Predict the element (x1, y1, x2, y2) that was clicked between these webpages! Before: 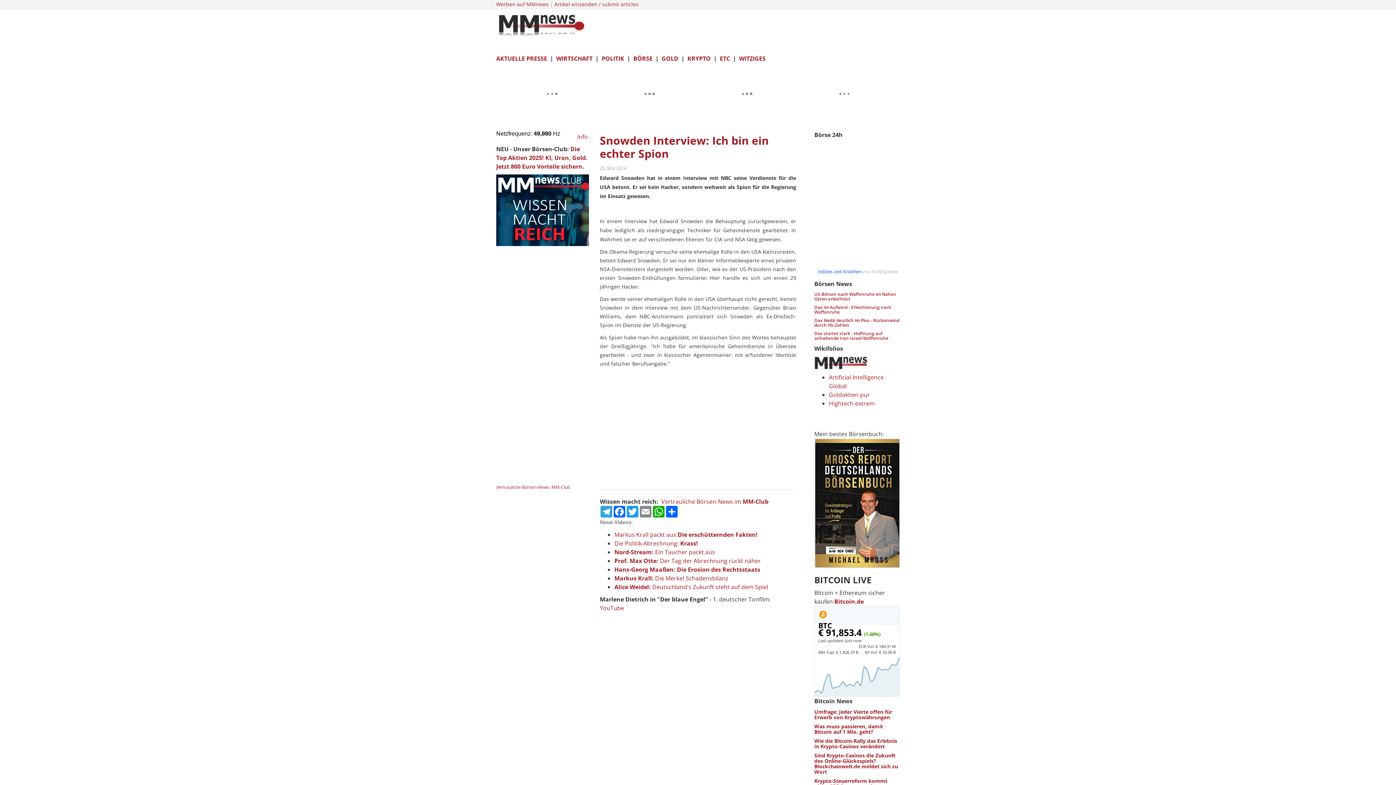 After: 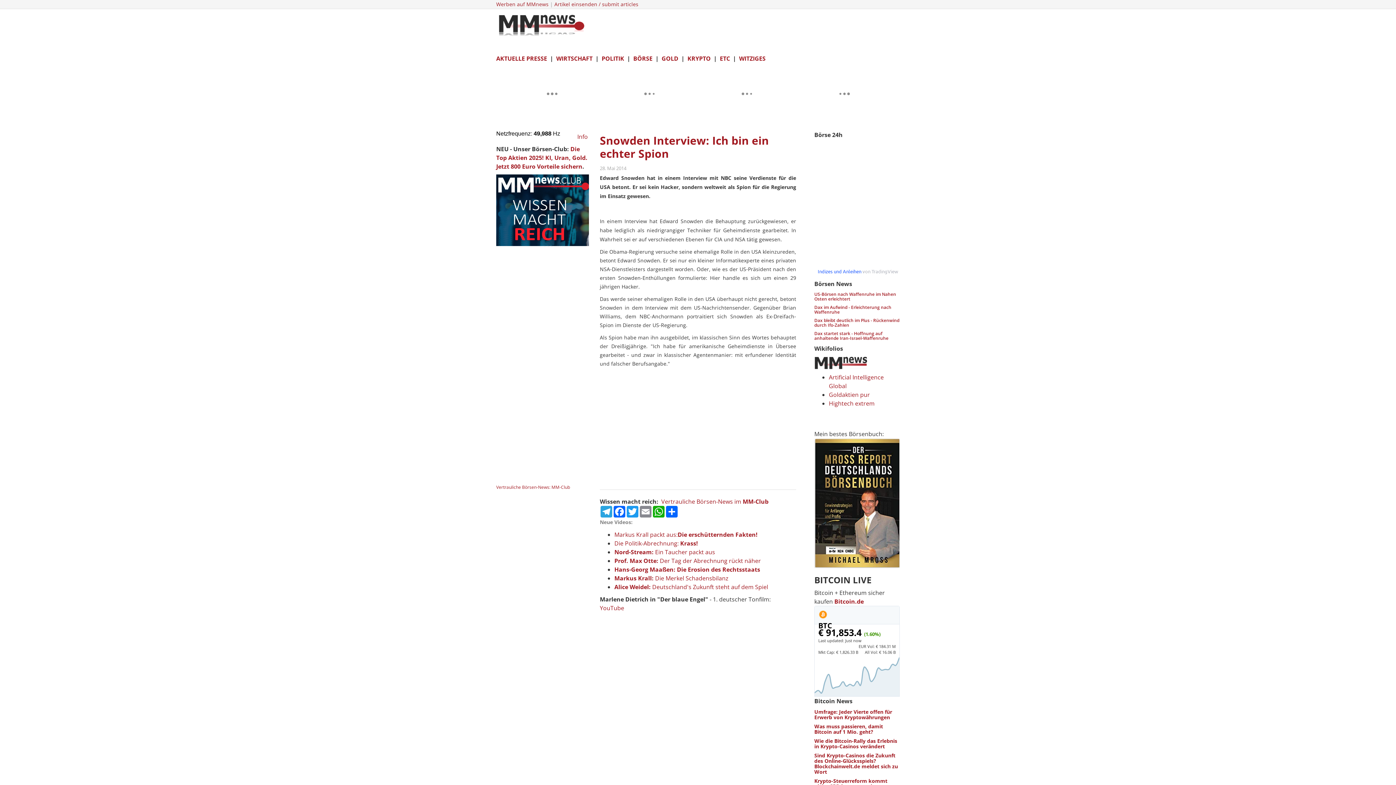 Action: bbox: (660, 557, 761, 565) label: Der Tag der Abrechnung rückt näher